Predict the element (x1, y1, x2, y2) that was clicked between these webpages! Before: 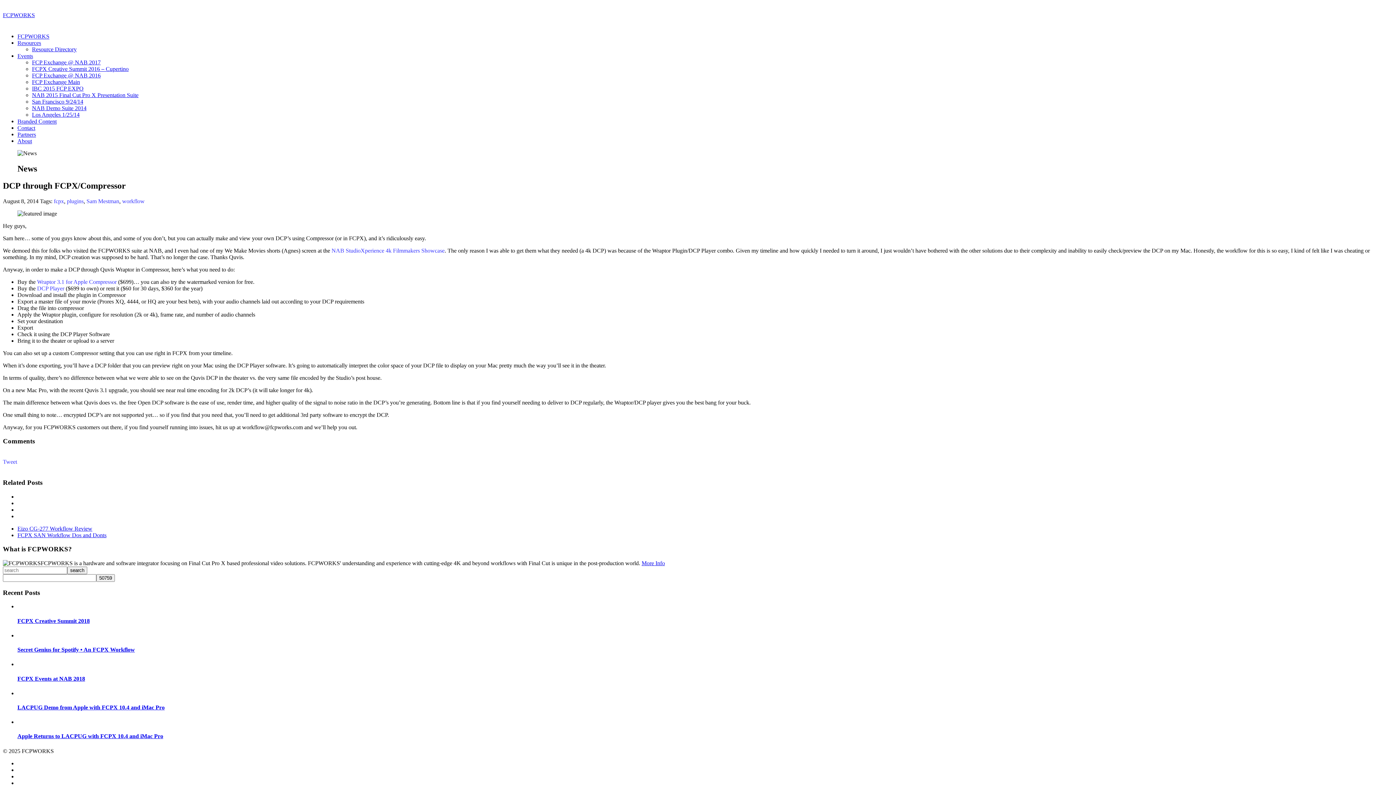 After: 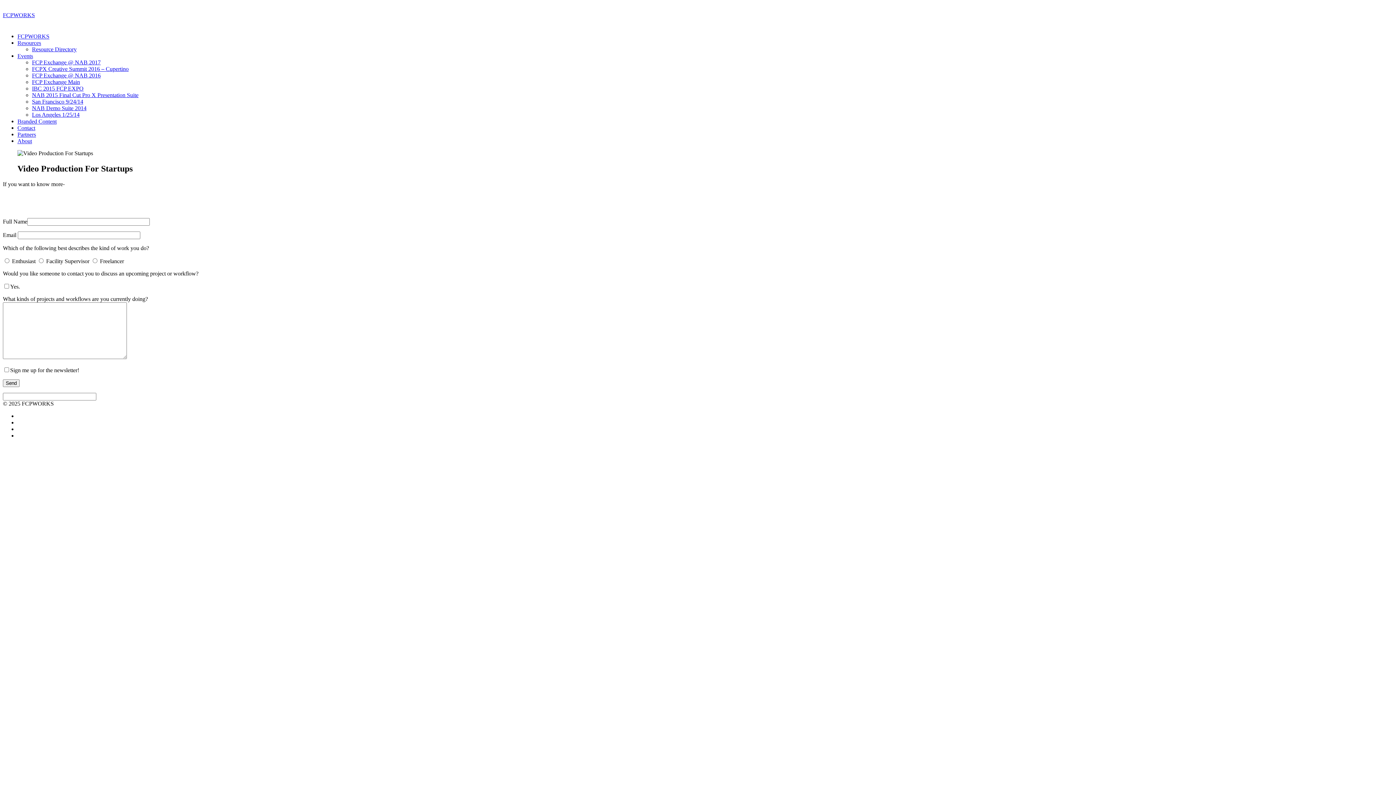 Action: label: San Francisco 9/24/14 bbox: (32, 98, 83, 104)